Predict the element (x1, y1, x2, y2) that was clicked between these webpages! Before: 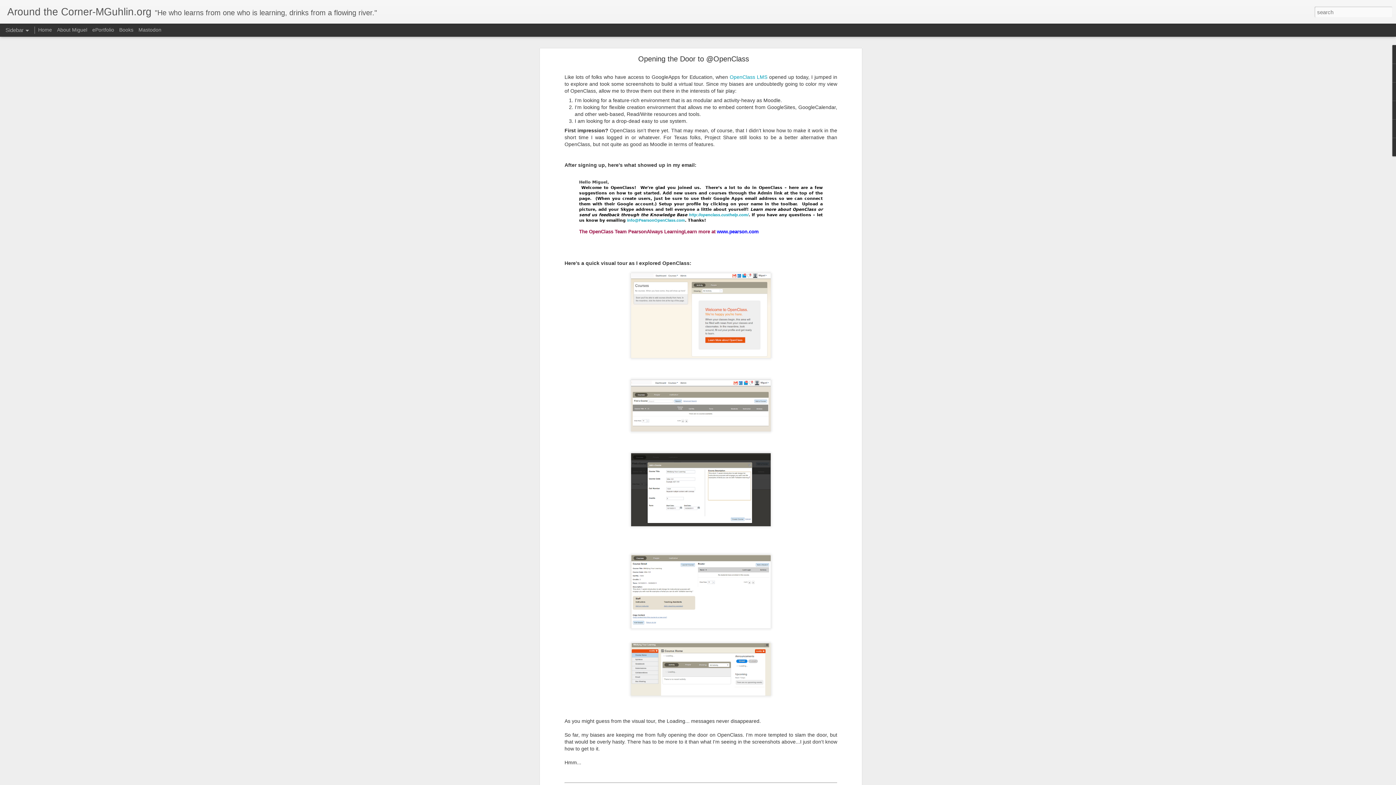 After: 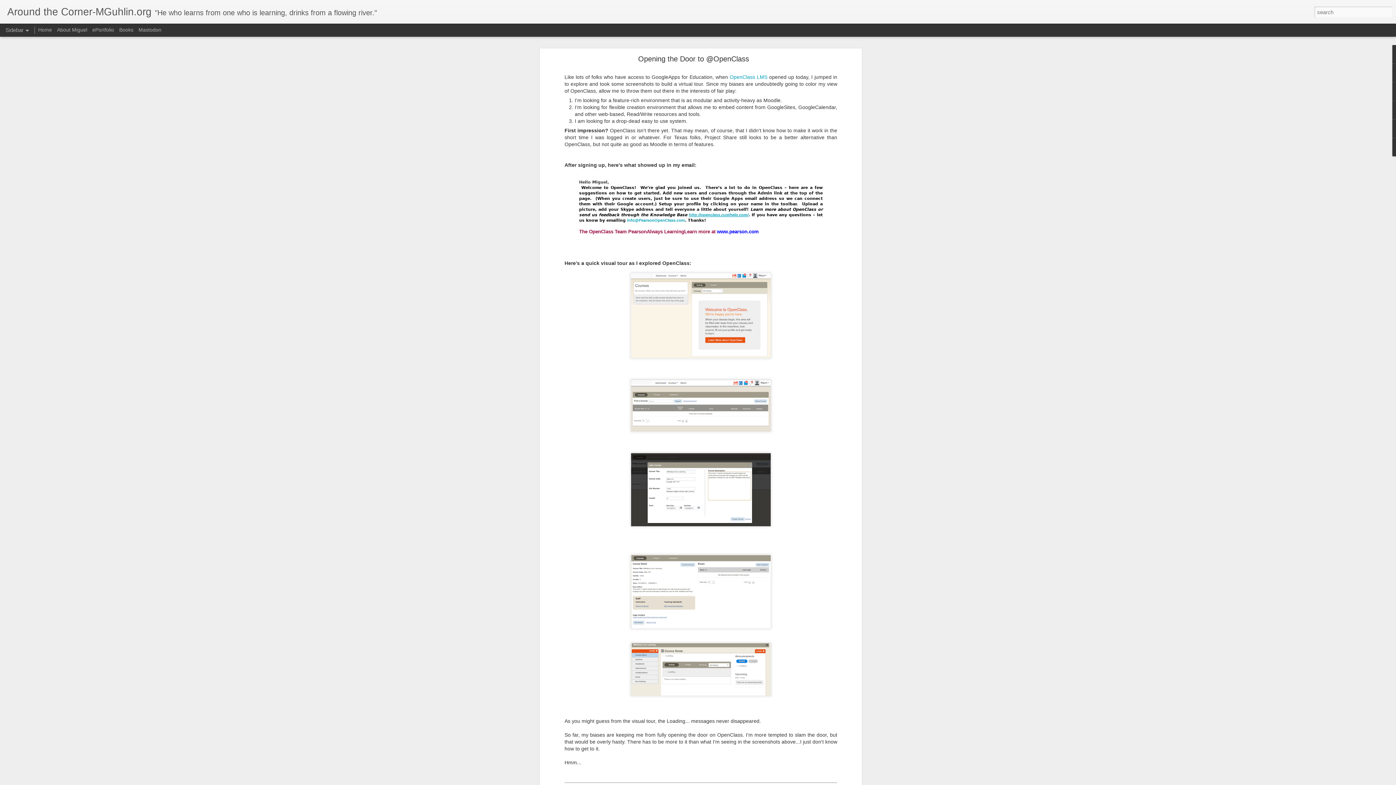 Action: label: http://openclass.custhelp.com/ bbox: (689, 200, 748, 205)